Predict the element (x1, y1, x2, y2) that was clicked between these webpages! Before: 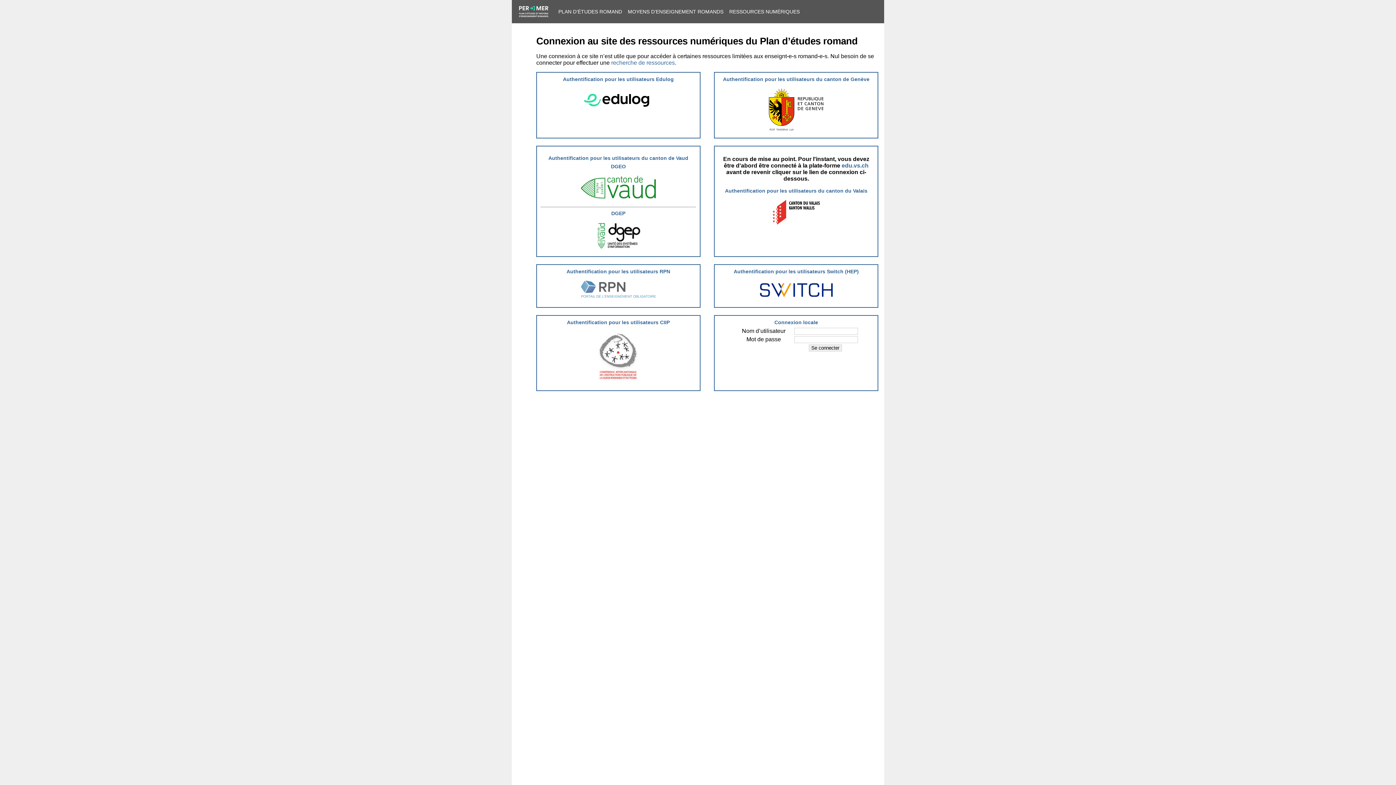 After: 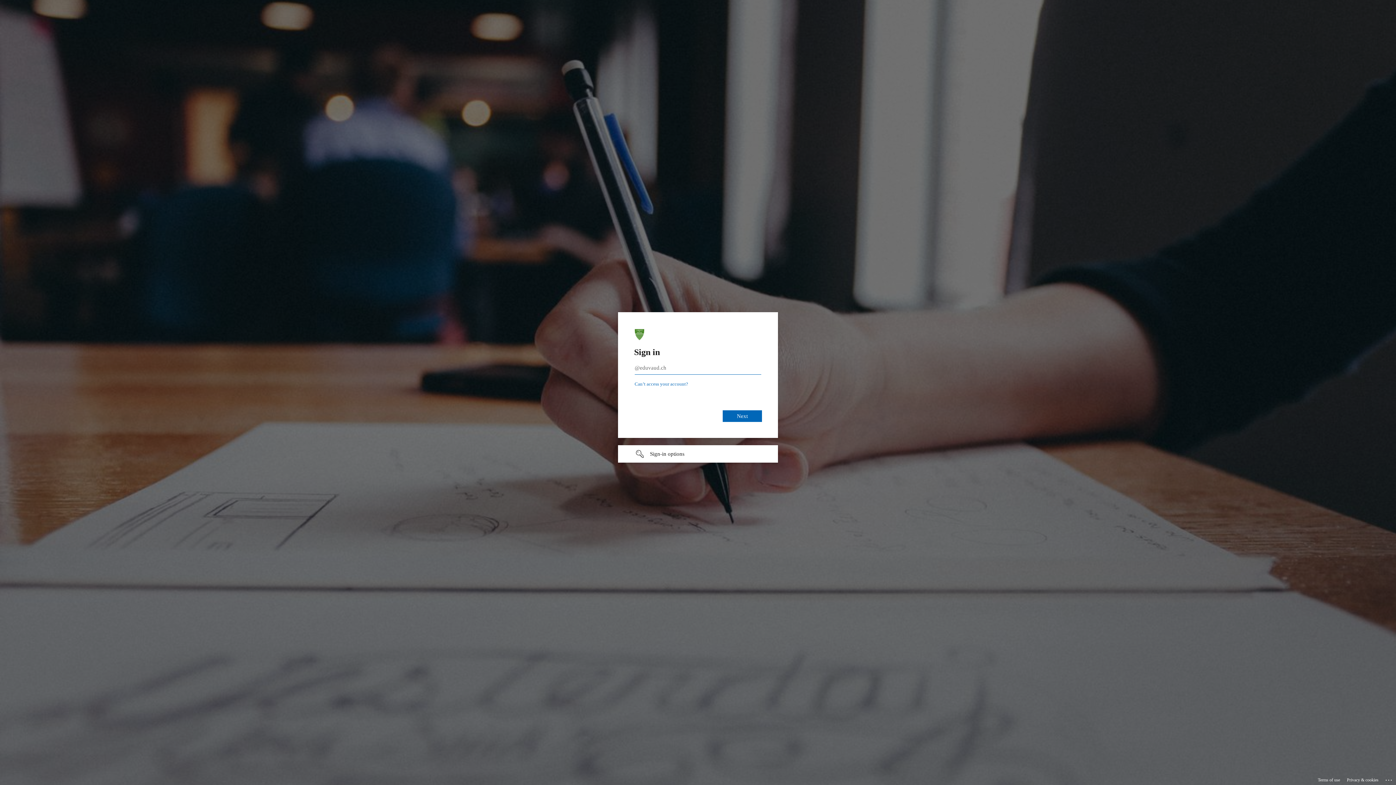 Action: label: DGEP bbox: (540, 210, 696, 252)